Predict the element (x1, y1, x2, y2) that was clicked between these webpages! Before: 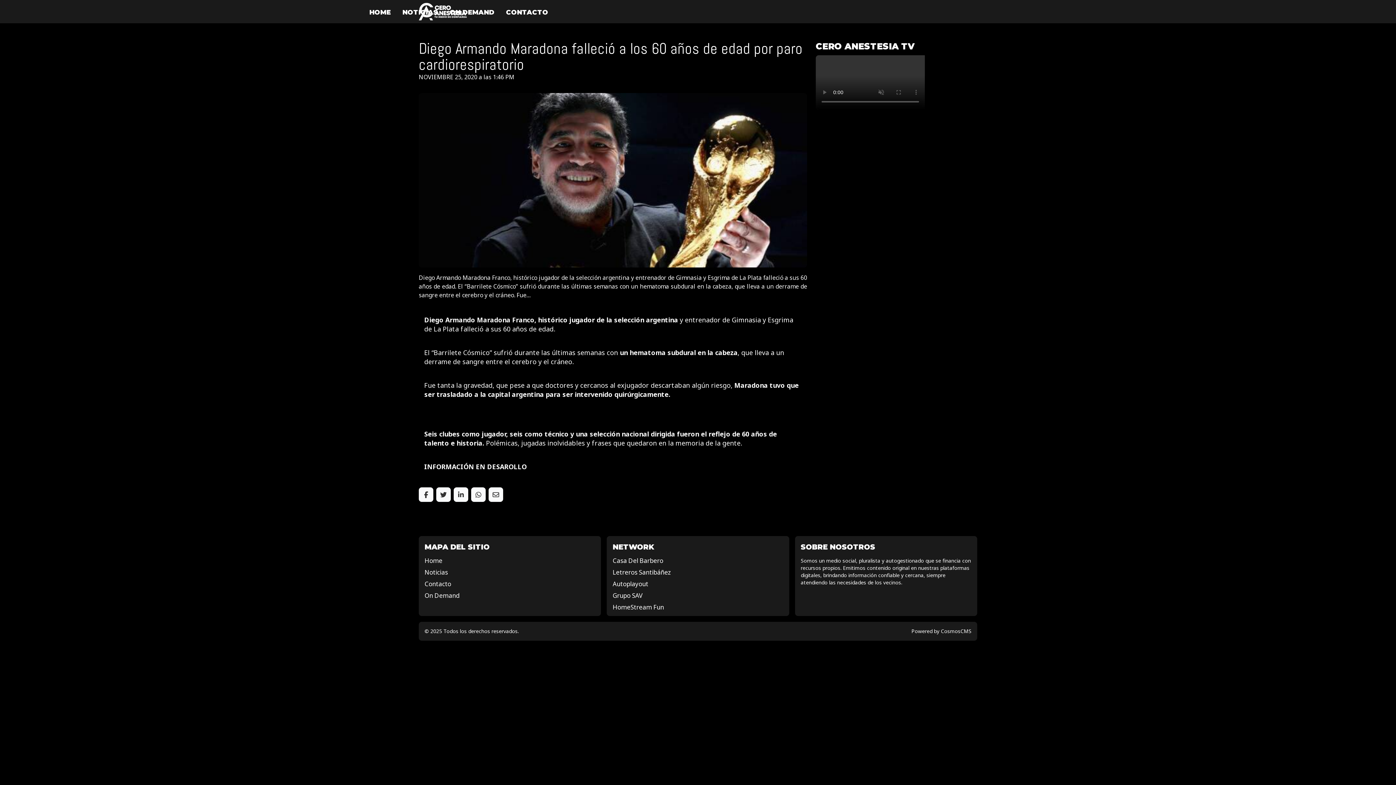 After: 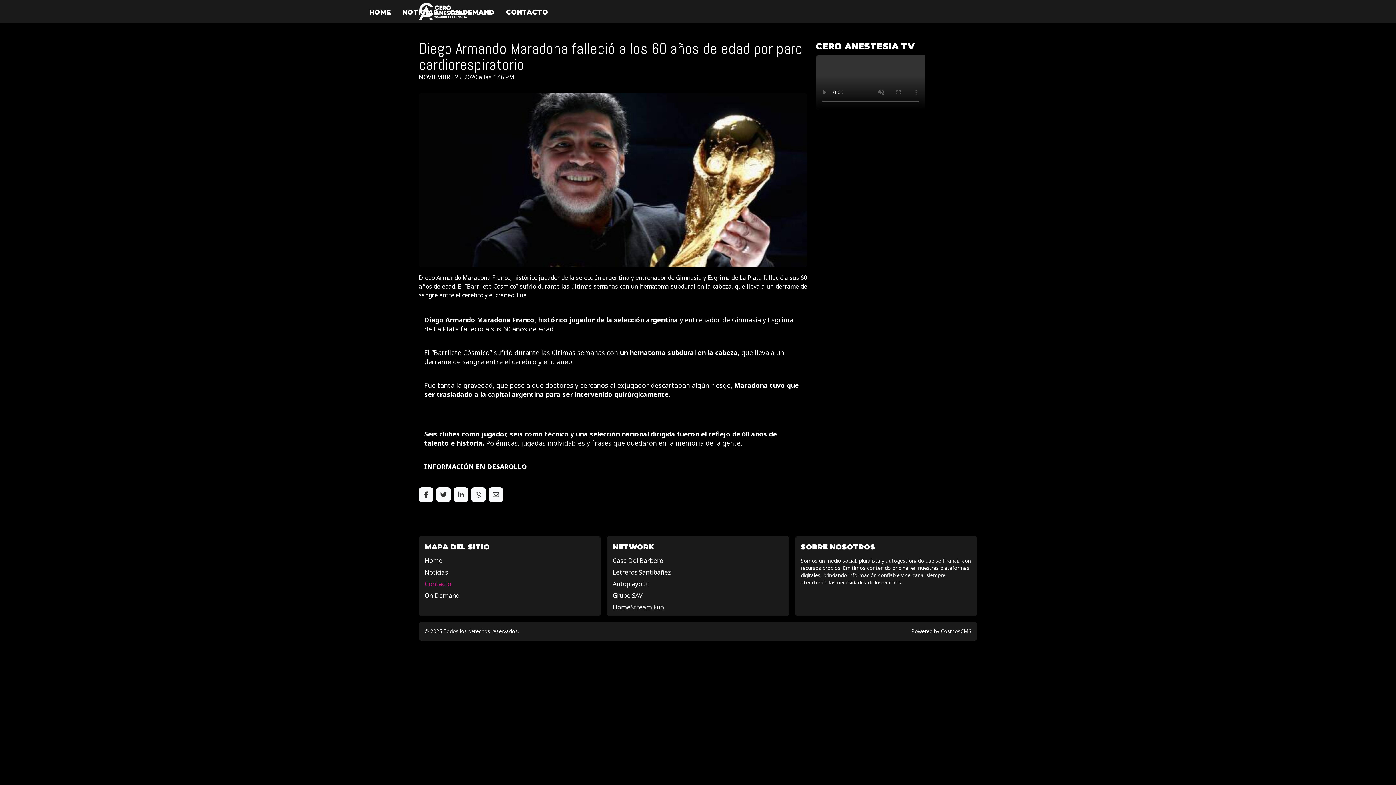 Action: bbox: (424, 580, 451, 588) label: Contacto